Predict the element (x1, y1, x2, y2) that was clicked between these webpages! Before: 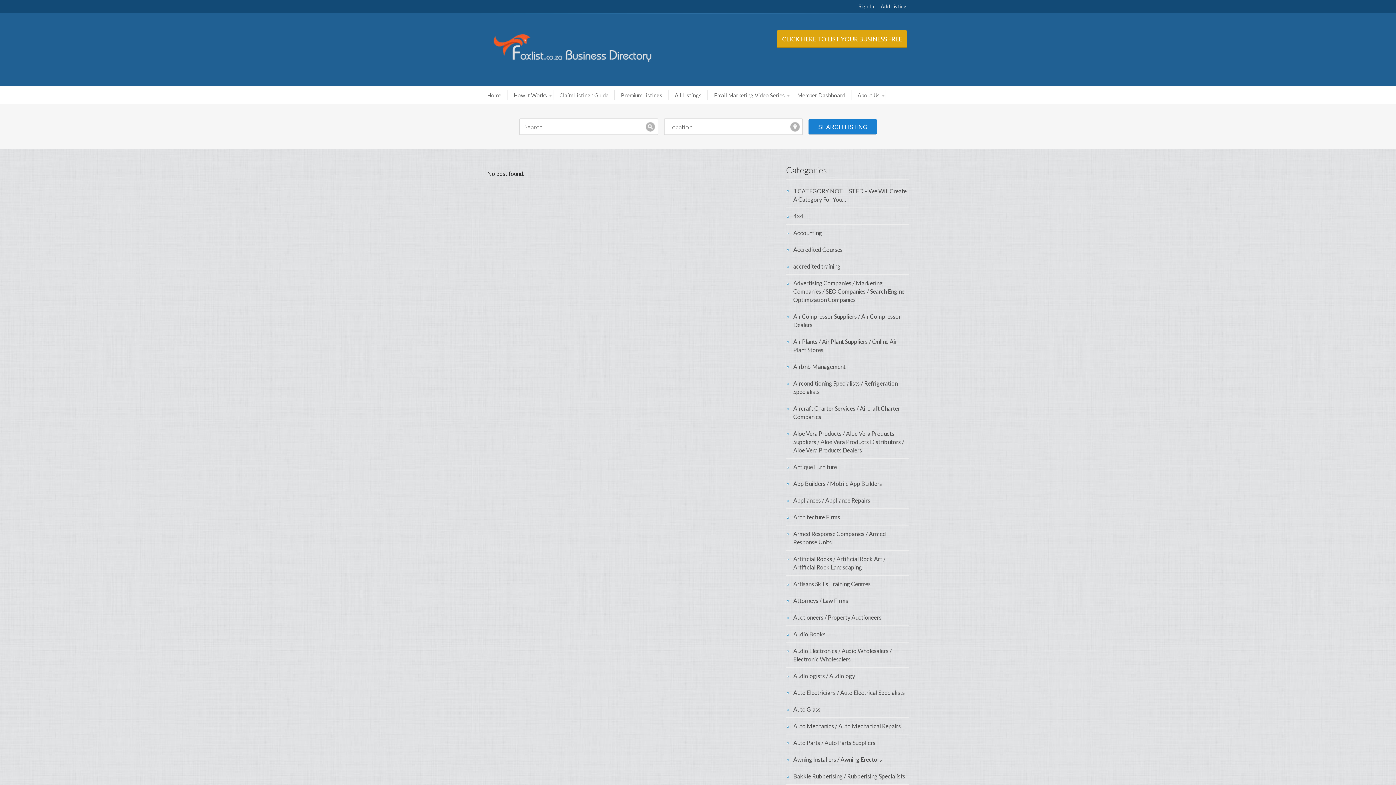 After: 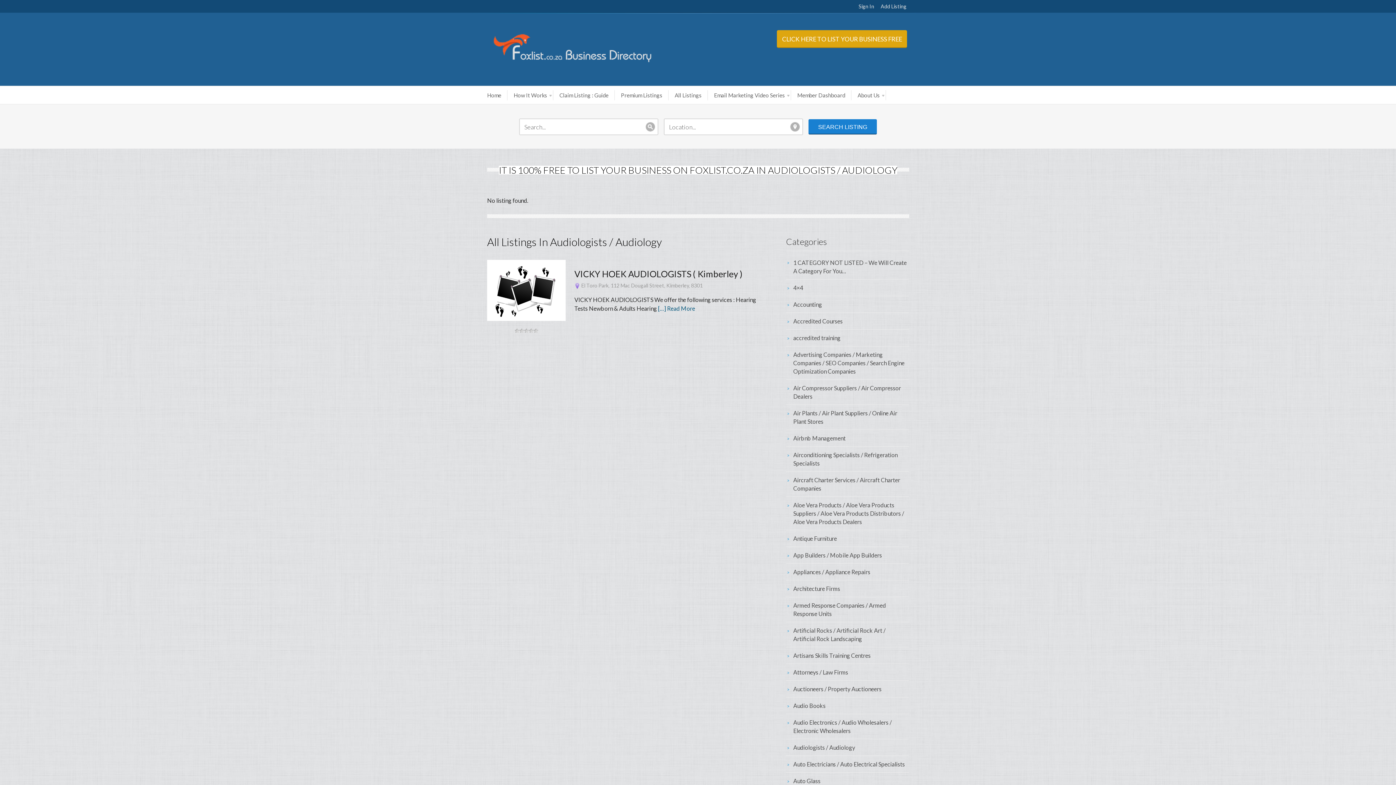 Action: bbox: (786, 668, 909, 684) label: Audiologists / Audiology